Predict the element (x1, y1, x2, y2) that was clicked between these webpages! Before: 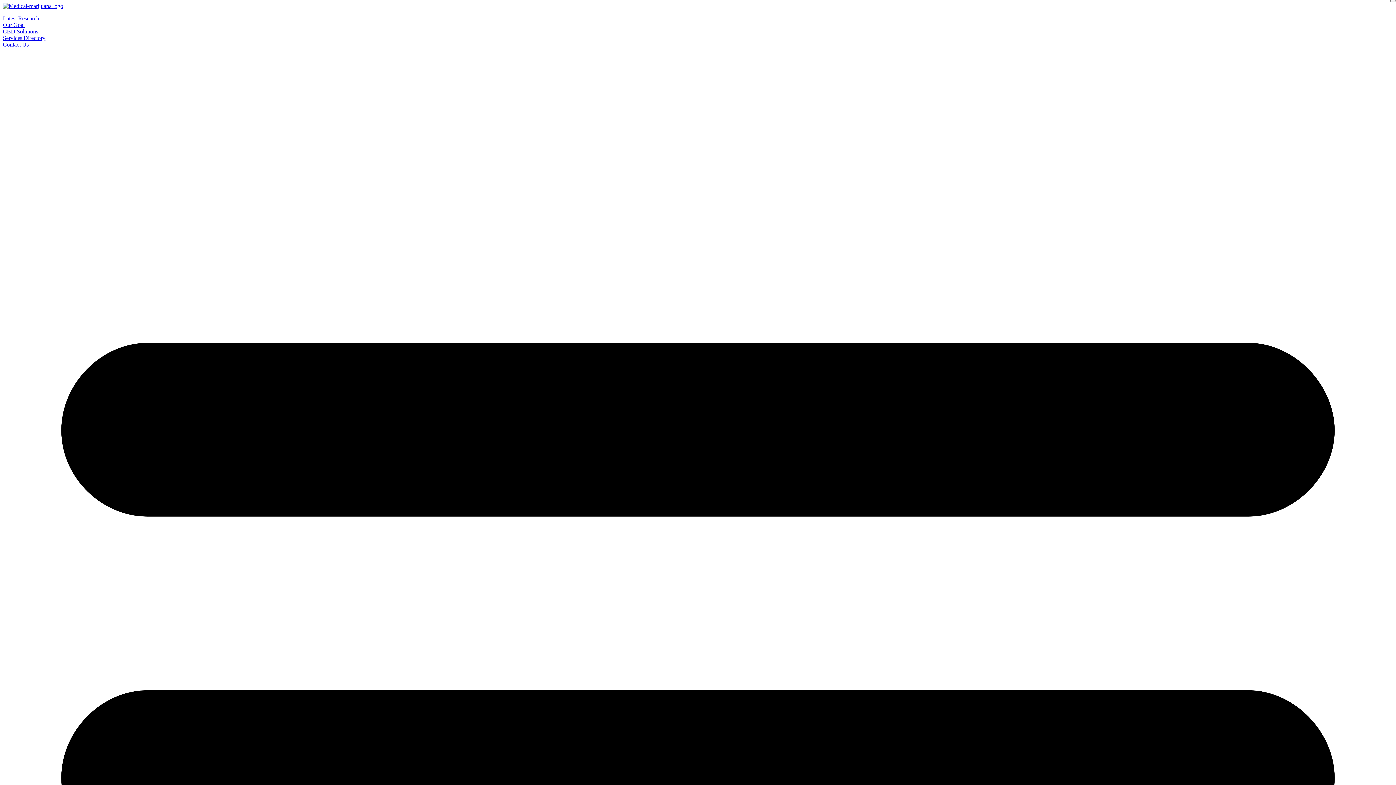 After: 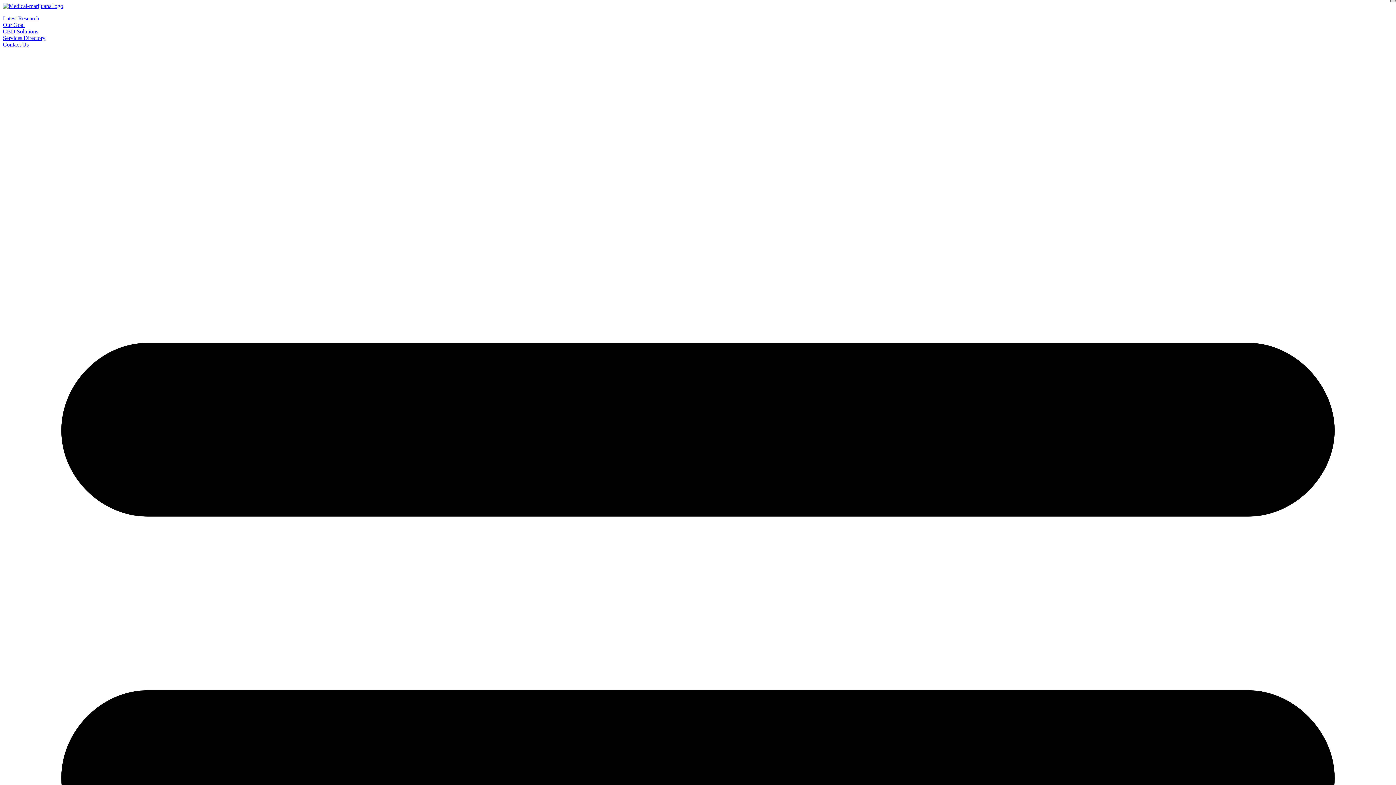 Action: bbox: (1390, 0, 1396, 2)